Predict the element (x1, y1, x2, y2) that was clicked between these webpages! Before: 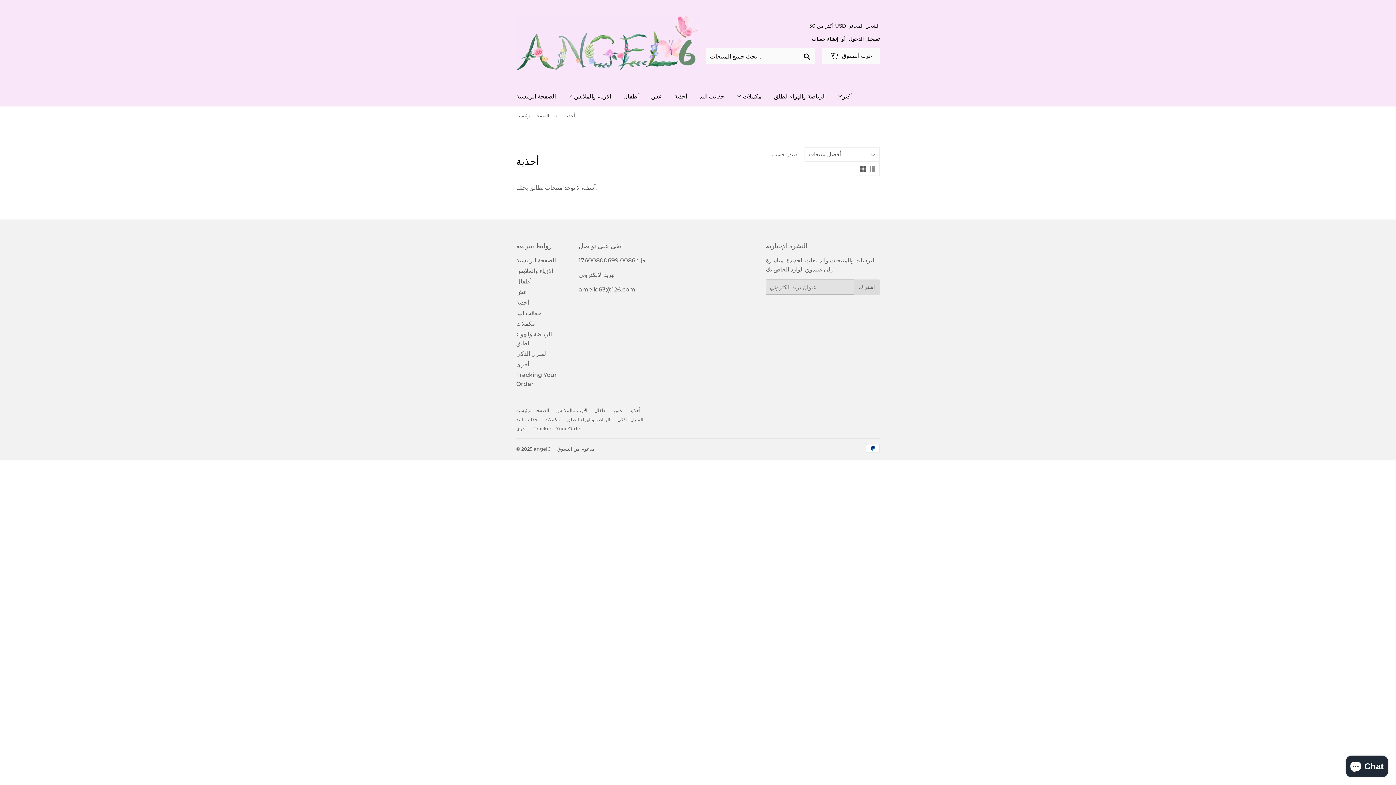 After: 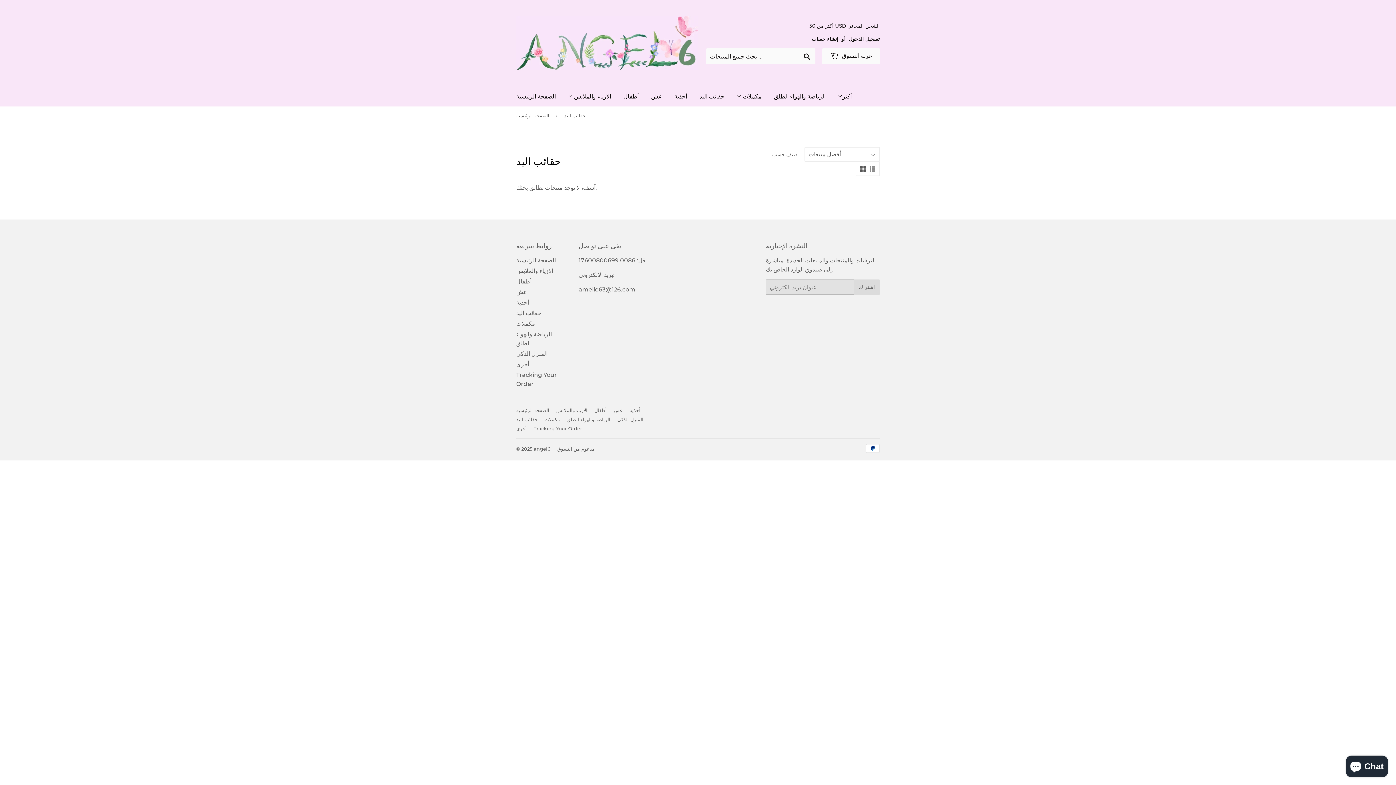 Action: label: حقائب اليد bbox: (516, 309, 541, 316)